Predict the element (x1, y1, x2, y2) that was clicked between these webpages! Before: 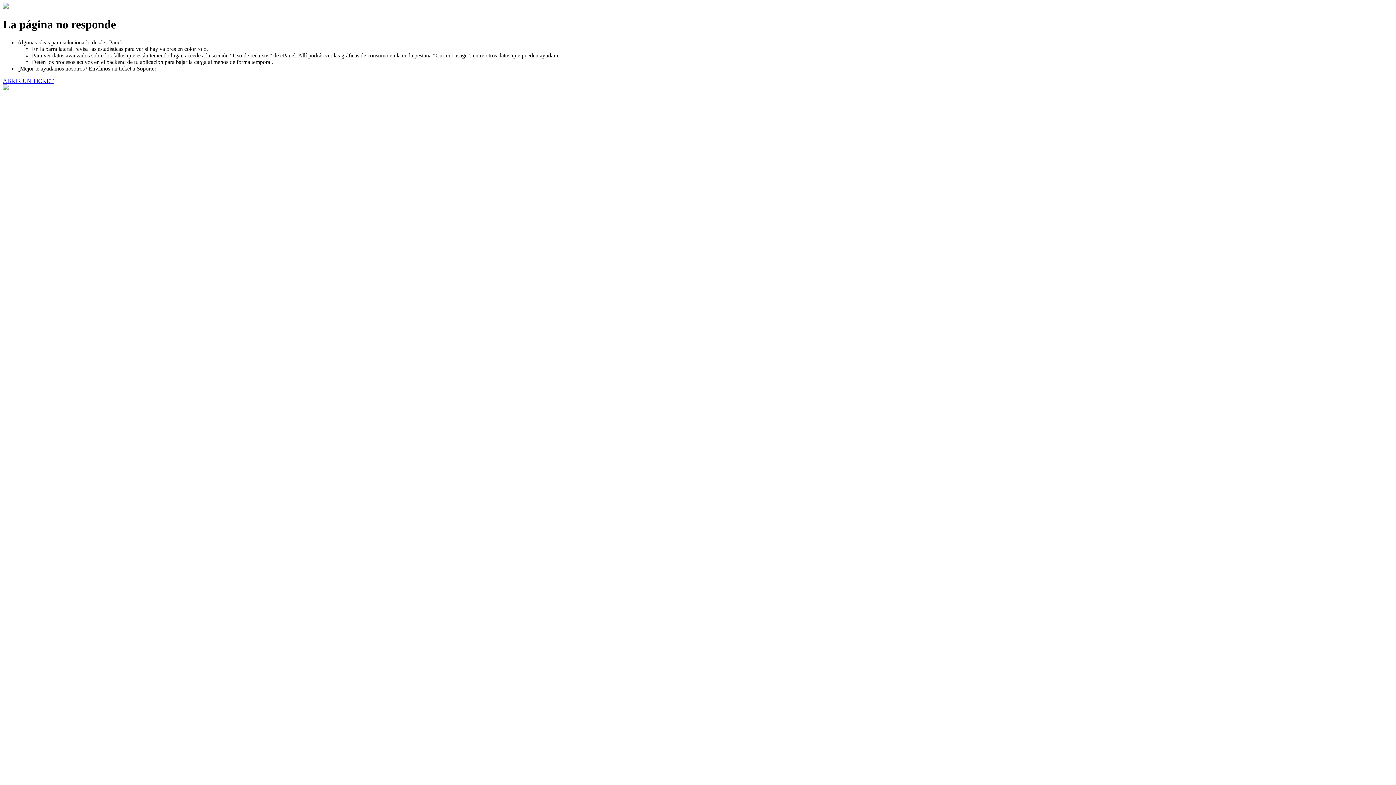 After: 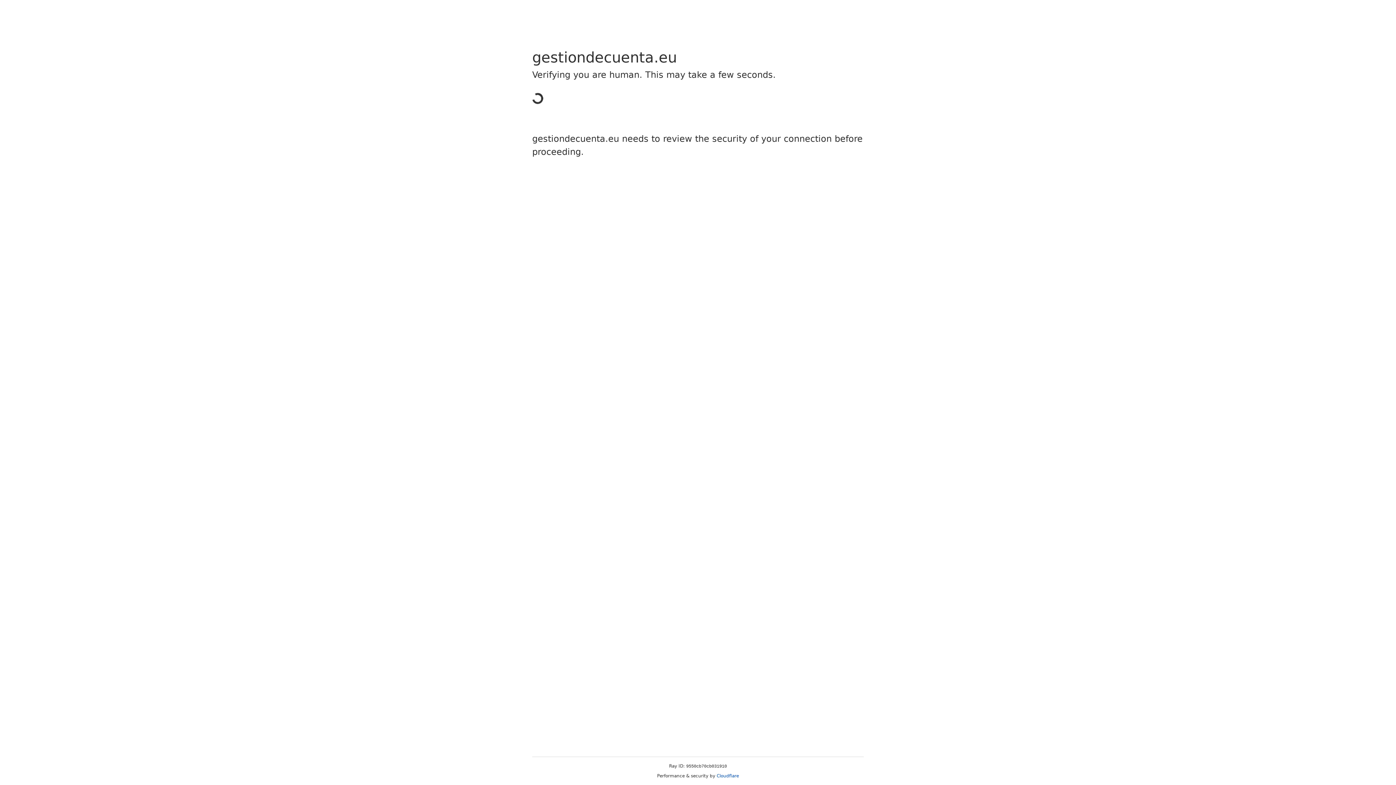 Action: label: ABRIR UN TICKET bbox: (2, 77, 53, 83)